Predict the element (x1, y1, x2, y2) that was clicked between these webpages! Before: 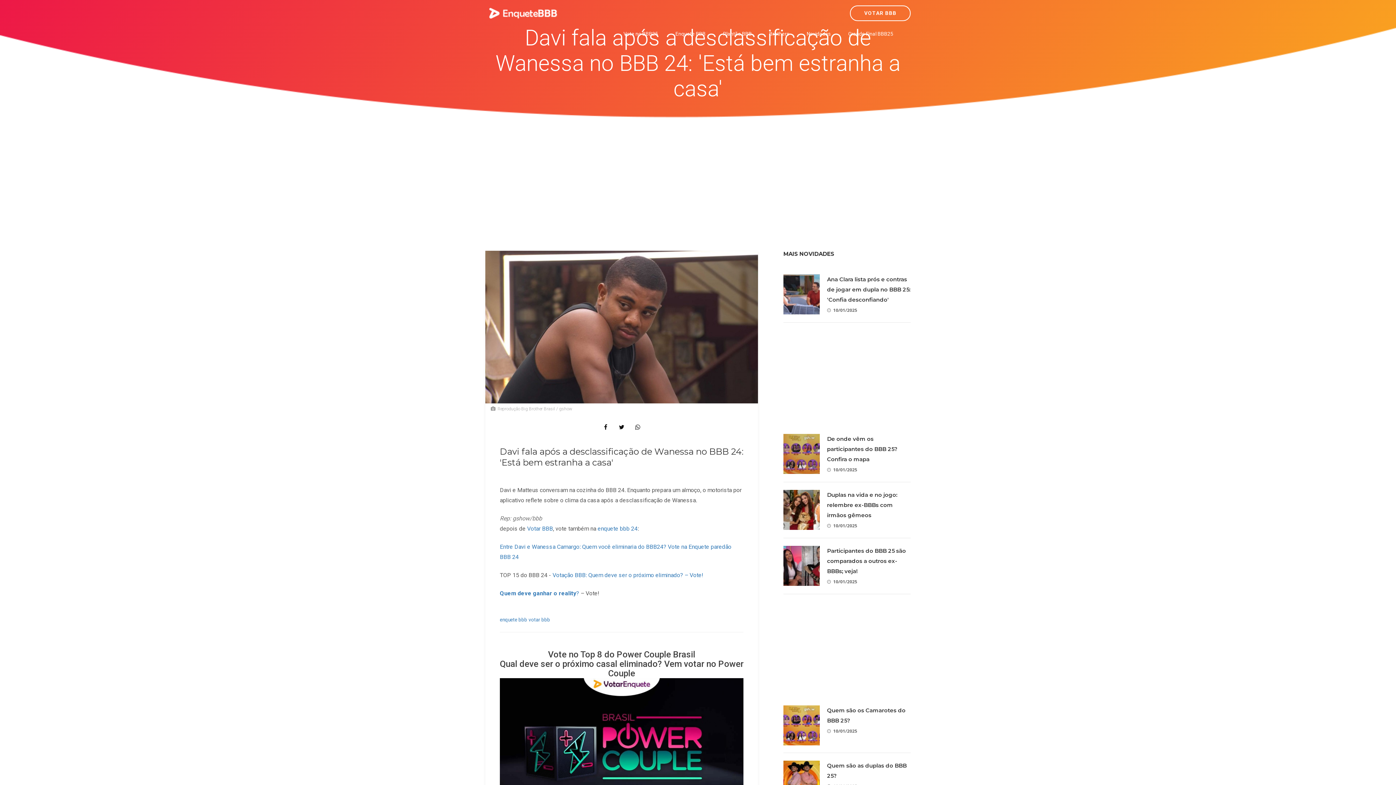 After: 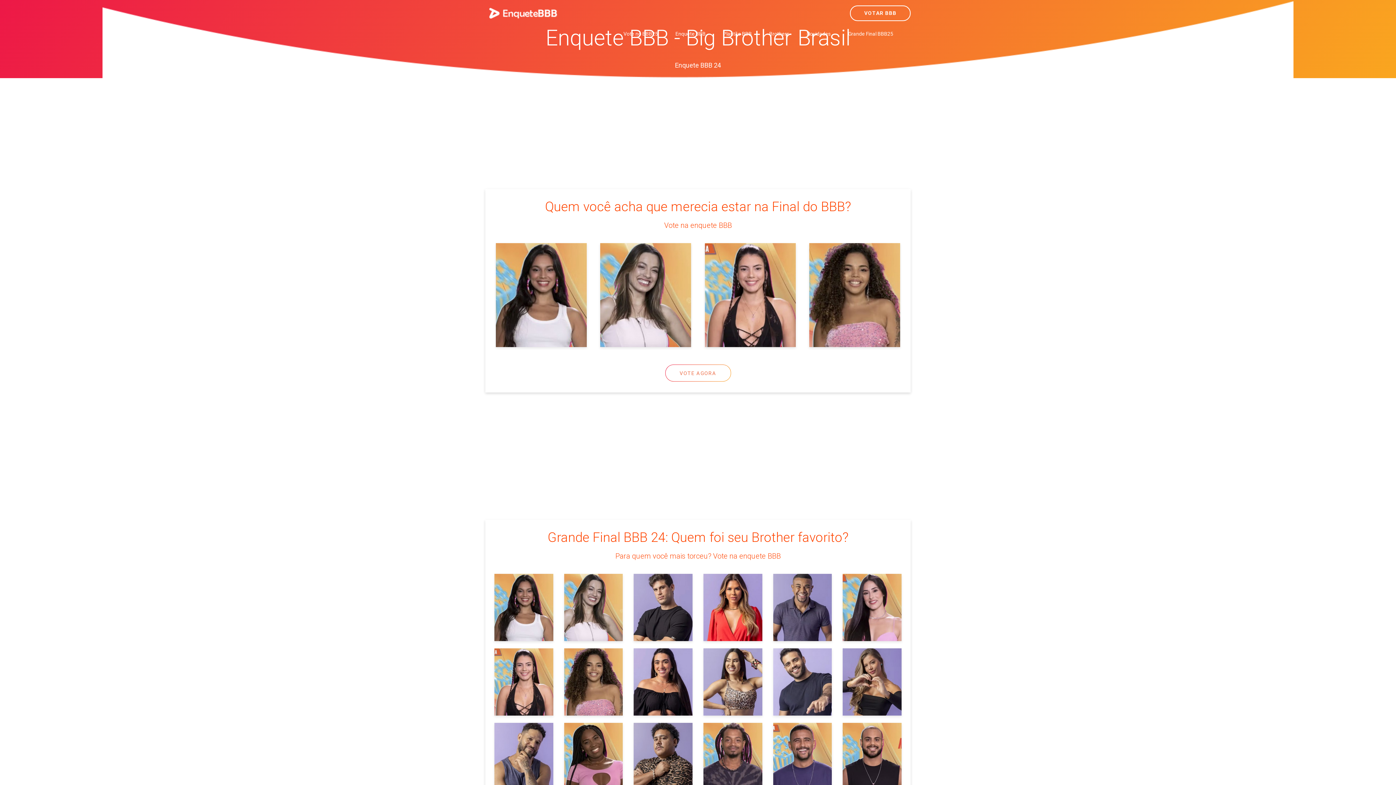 Action: label: Enquete BBB bbox: (675, 28, 705, 40)